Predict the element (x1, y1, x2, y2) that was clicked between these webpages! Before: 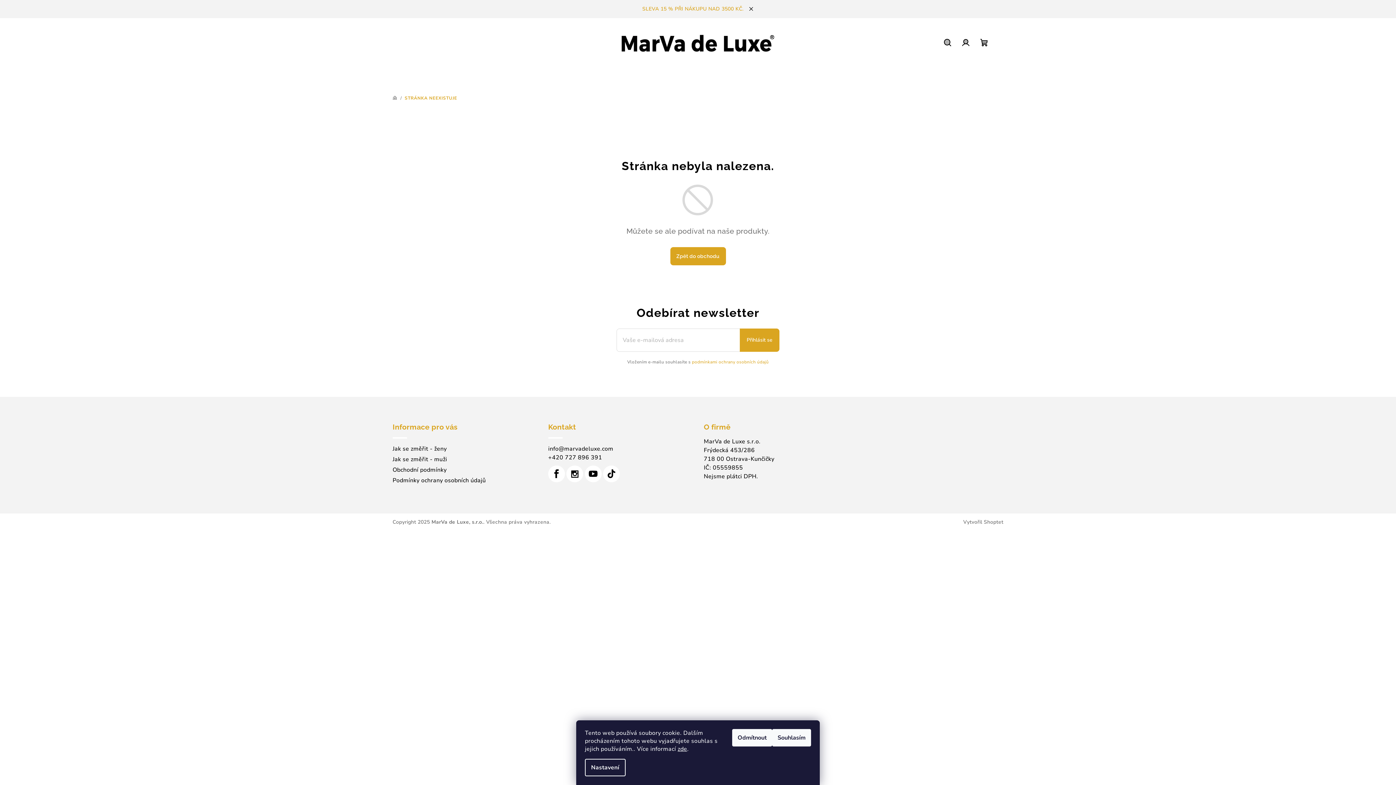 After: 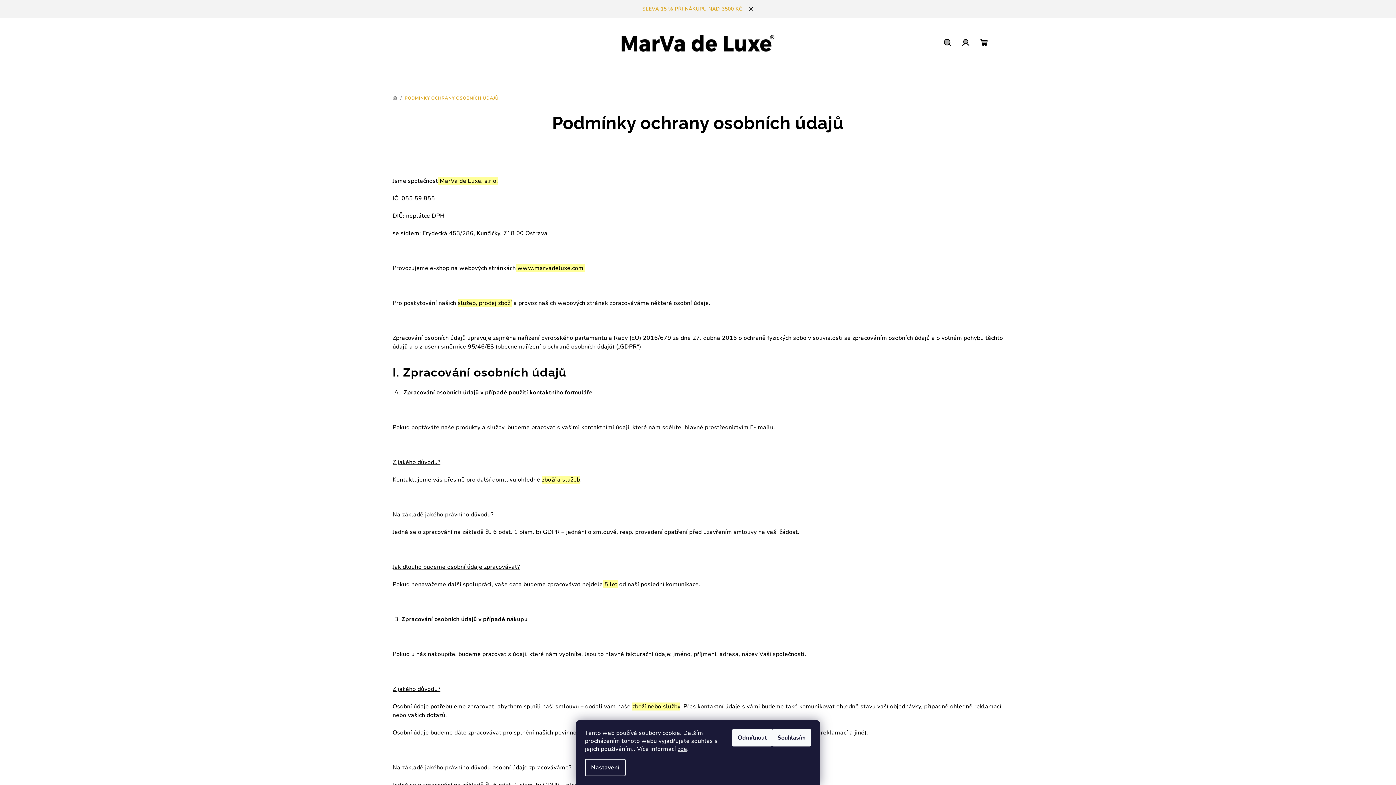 Action: label: podmínkami ochrany osobních údajů bbox: (692, 359, 768, 364)